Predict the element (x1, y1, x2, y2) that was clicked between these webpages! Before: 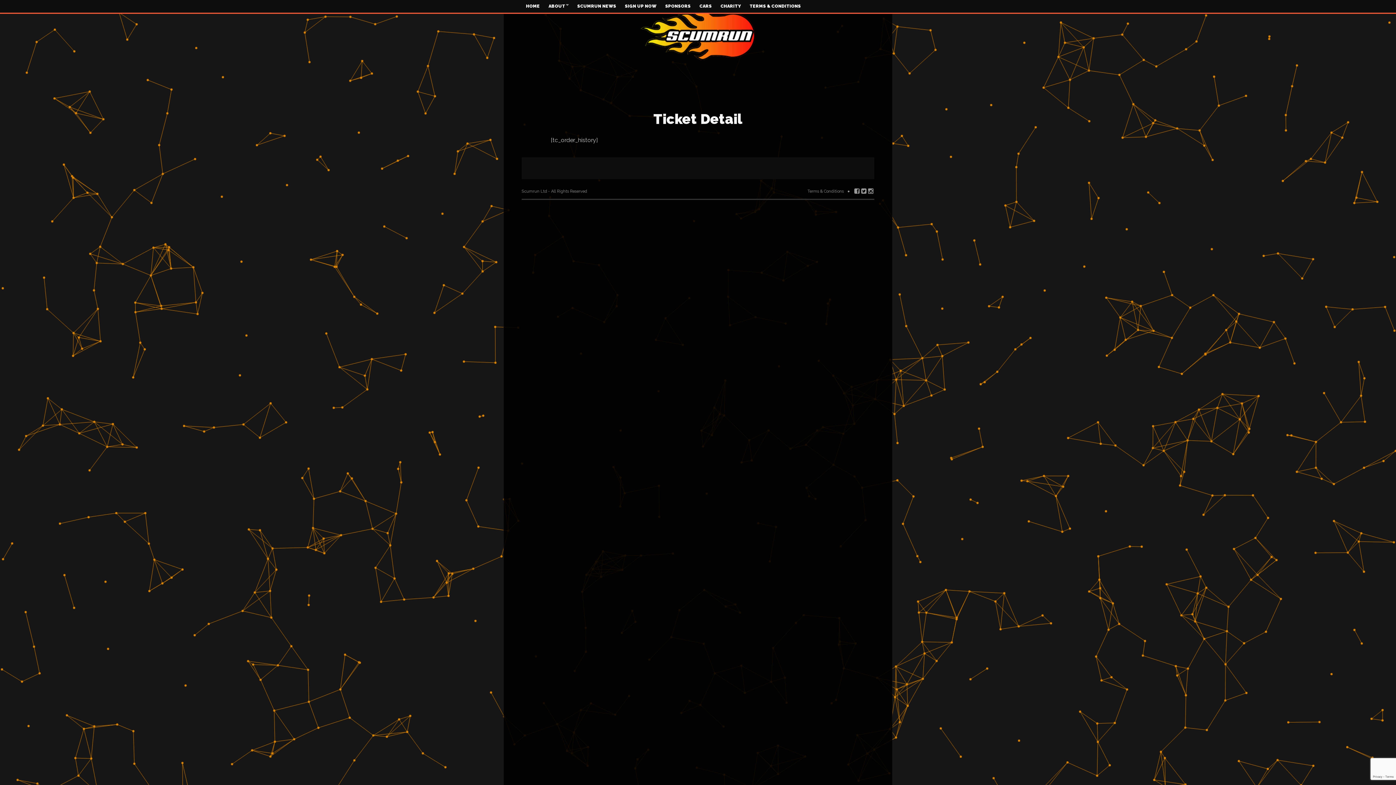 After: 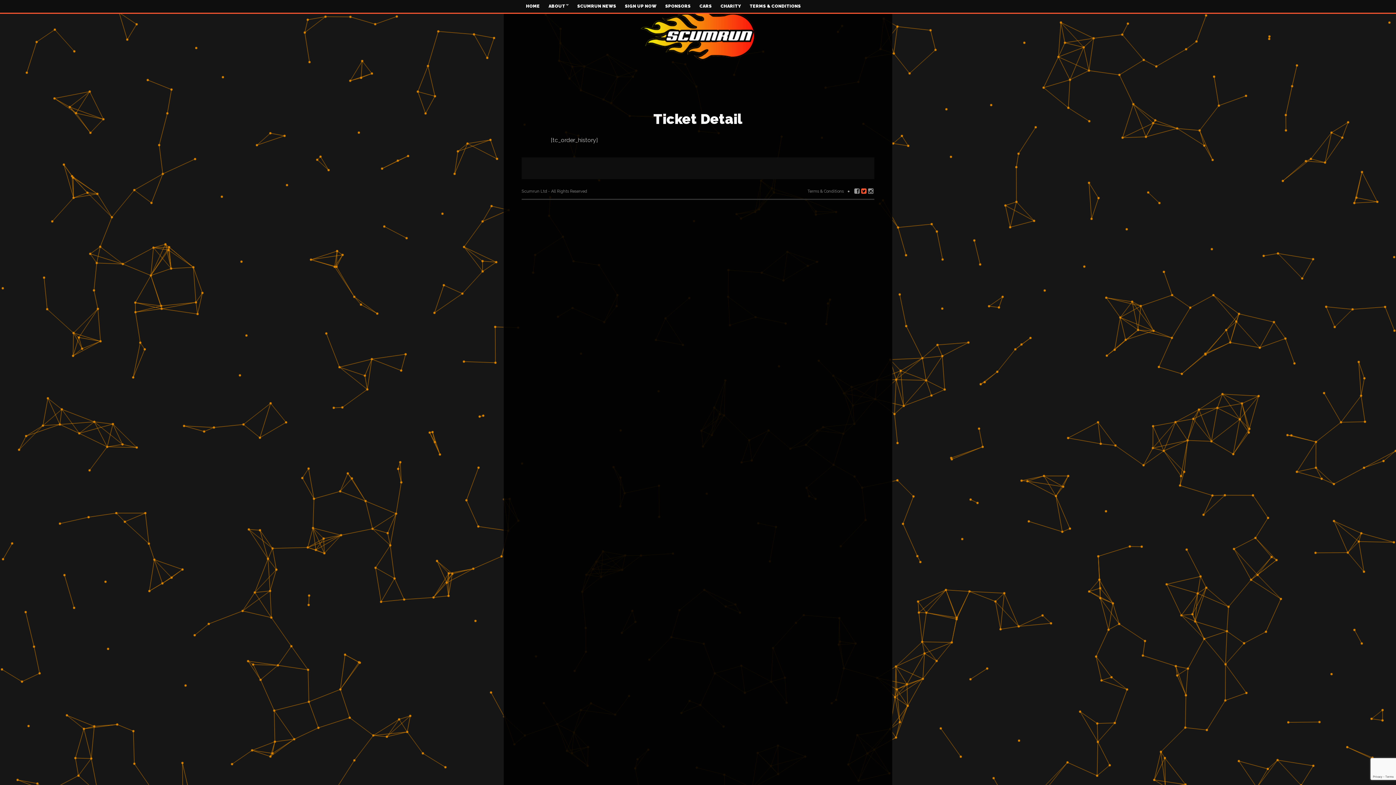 Action: bbox: (860, 189, 867, 194)